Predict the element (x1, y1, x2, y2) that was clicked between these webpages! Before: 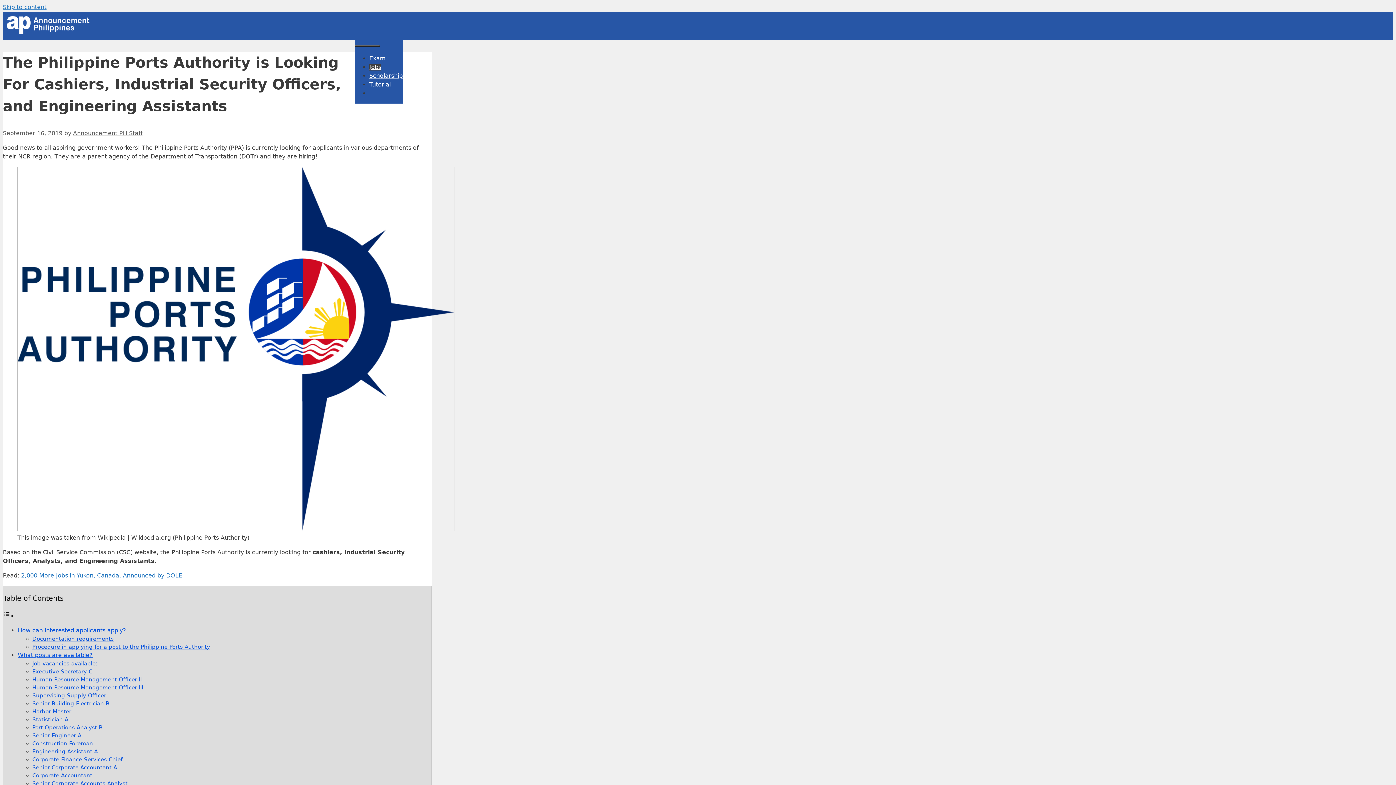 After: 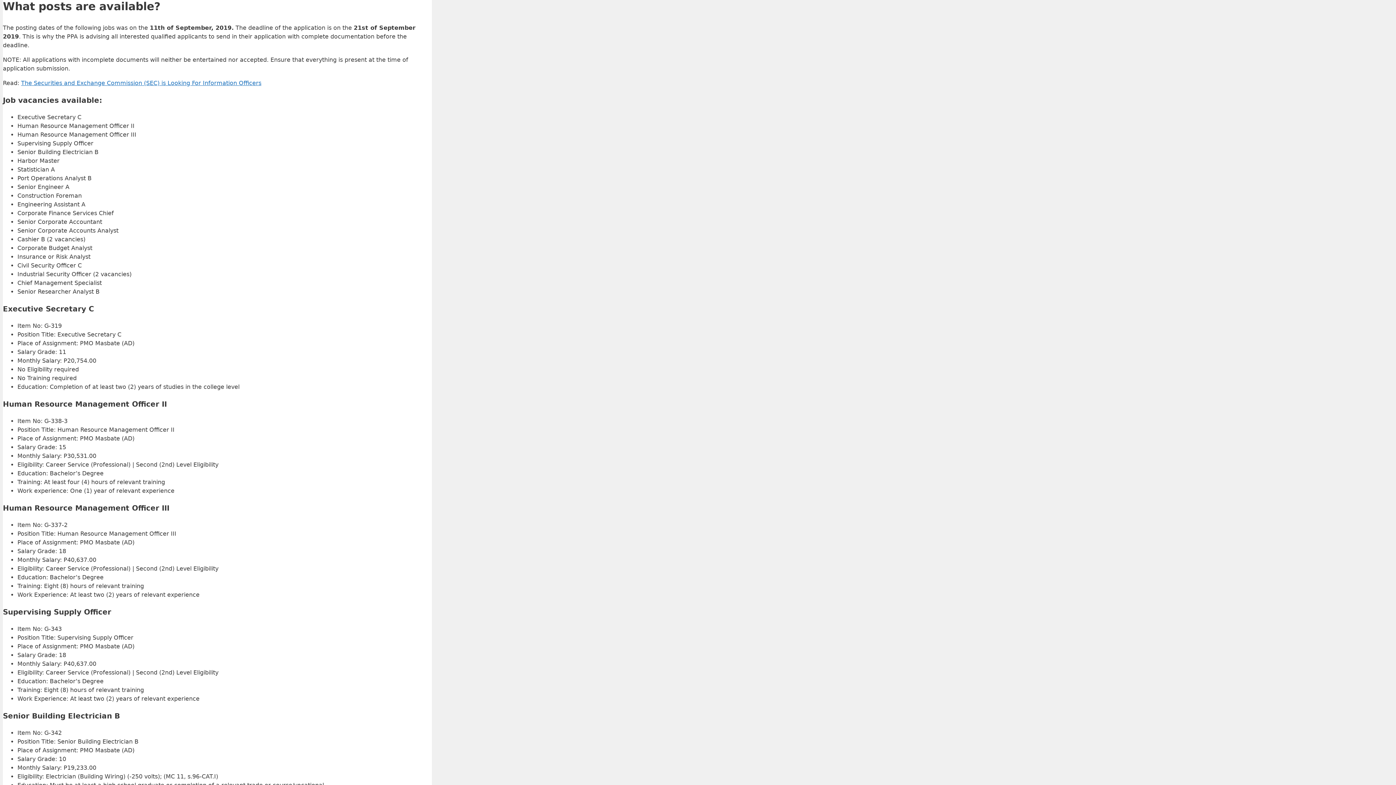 Action: label: What posts are available? bbox: (17, 651, 92, 658)